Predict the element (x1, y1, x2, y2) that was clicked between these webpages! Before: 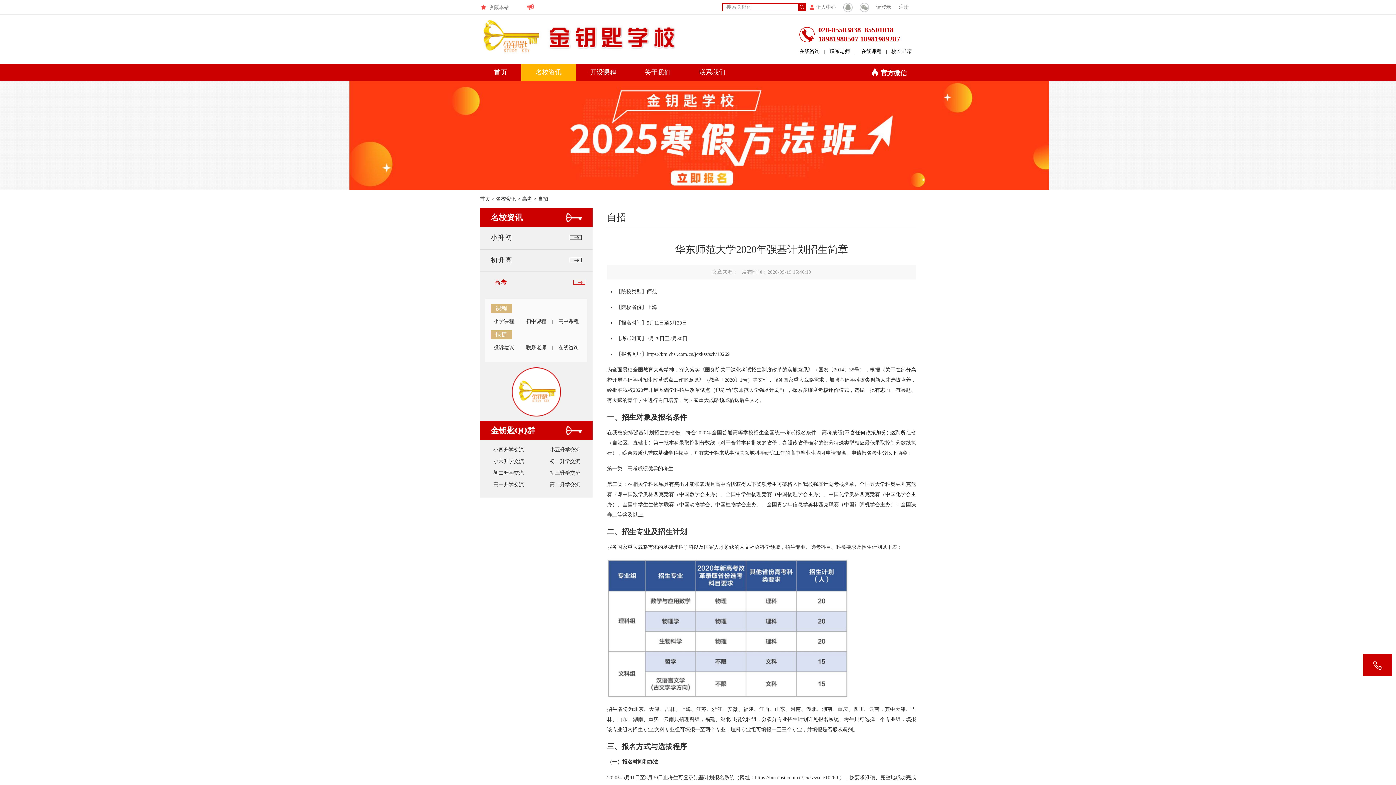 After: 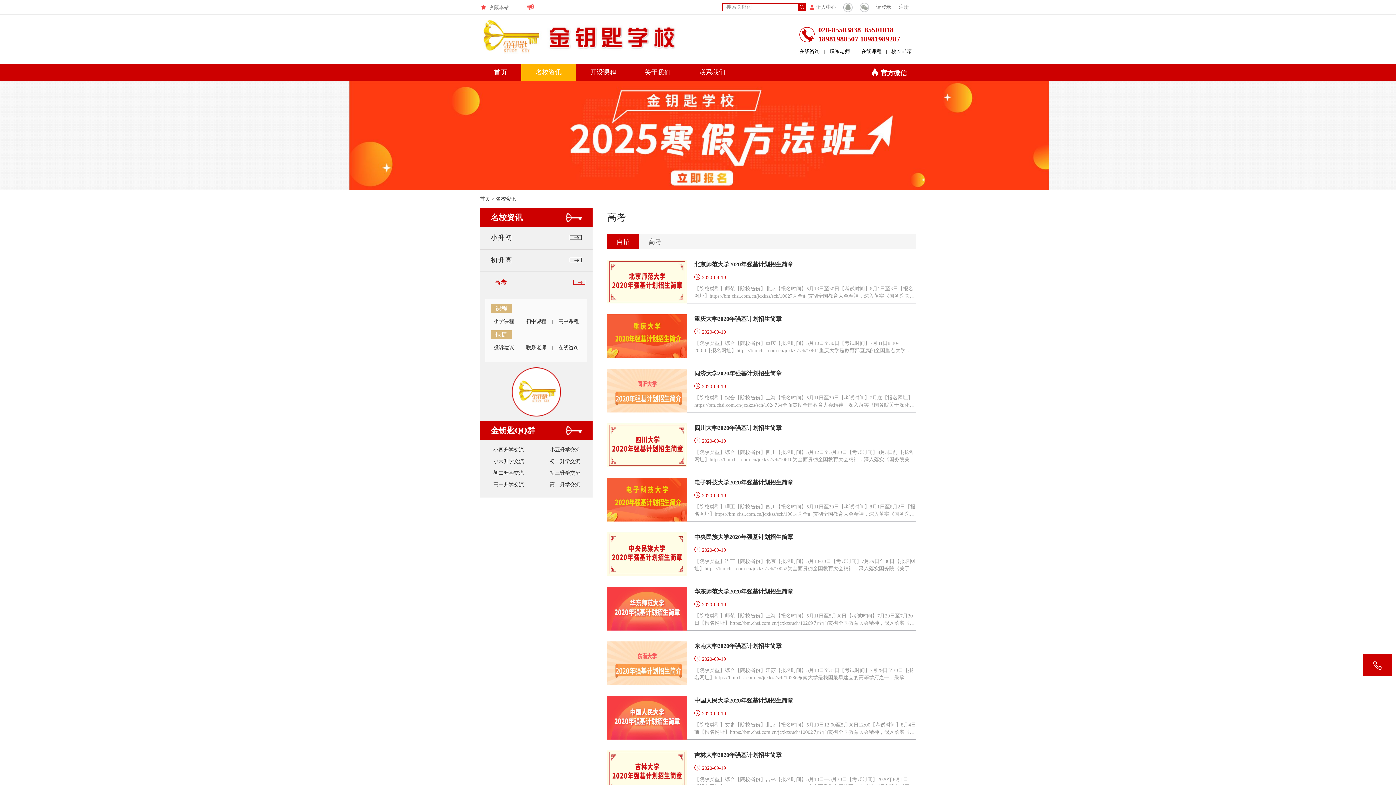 Action: bbox: (538, 196, 548, 201) label: 自招